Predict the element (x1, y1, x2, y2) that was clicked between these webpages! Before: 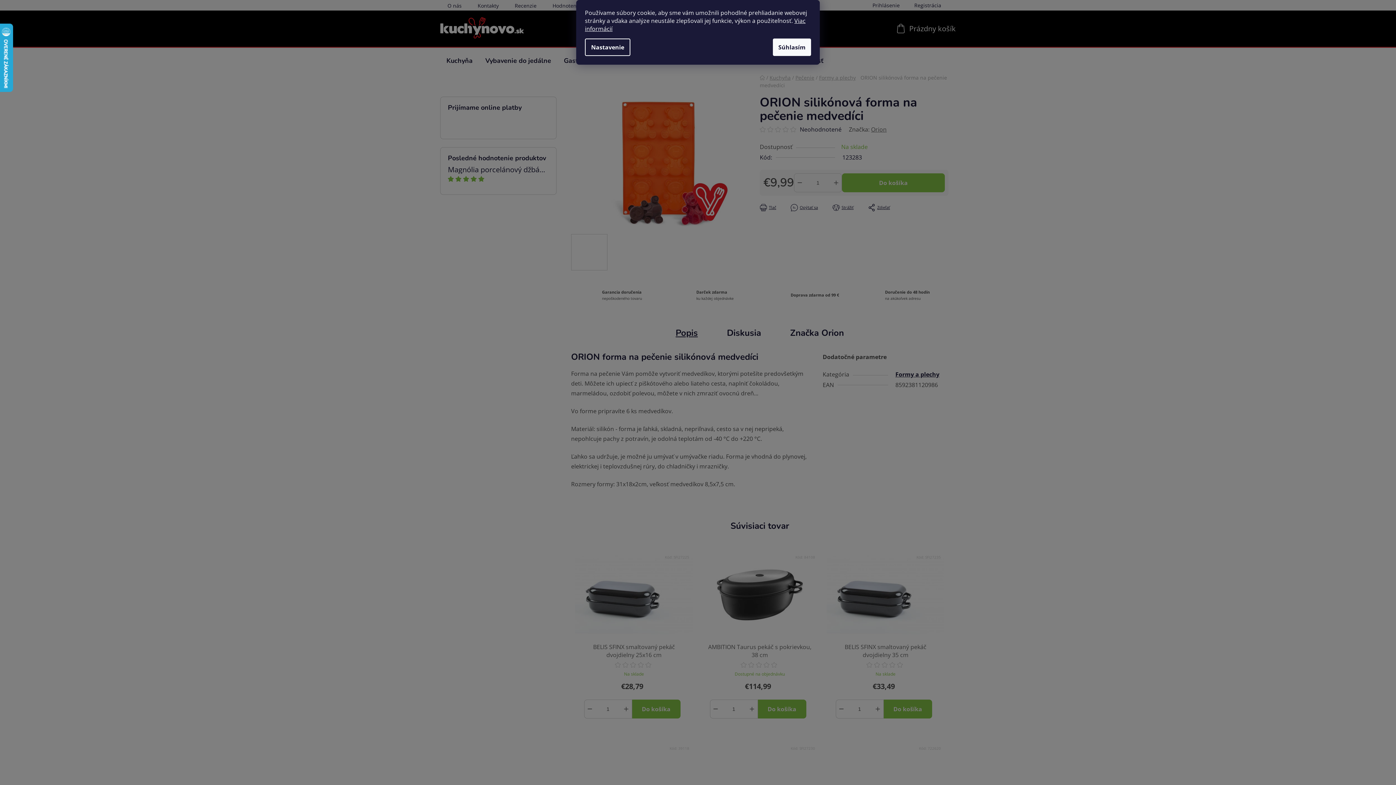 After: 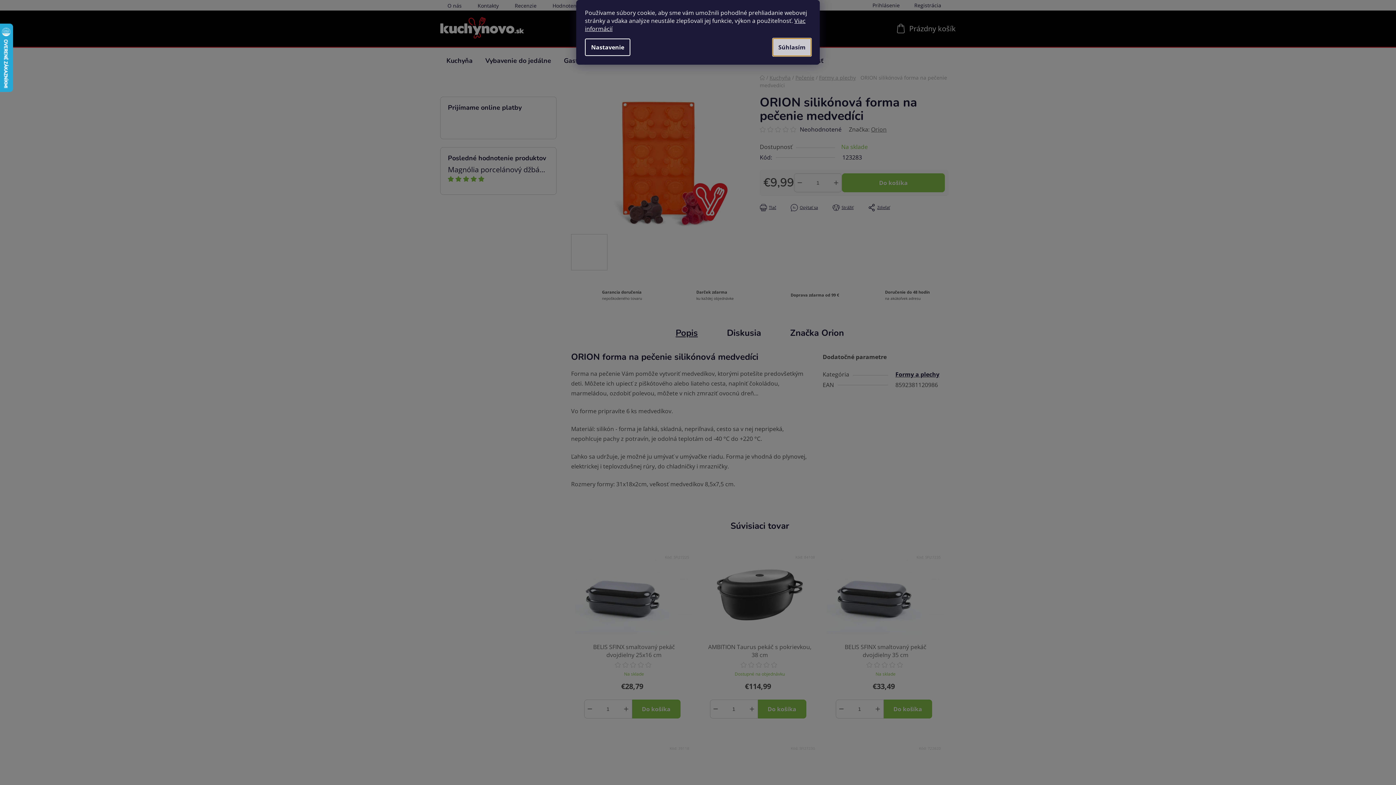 Action: label: Súhlasím bbox: (773, 38, 811, 56)